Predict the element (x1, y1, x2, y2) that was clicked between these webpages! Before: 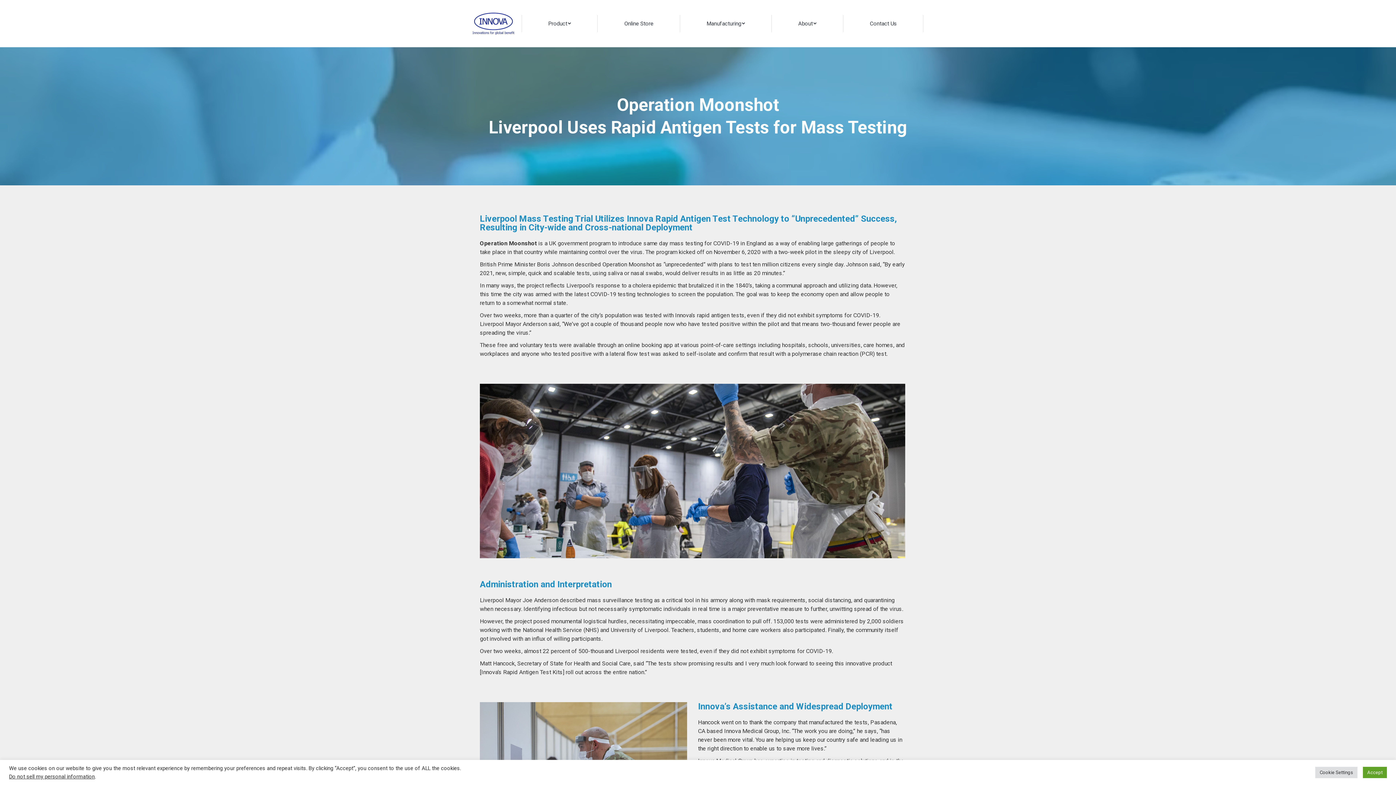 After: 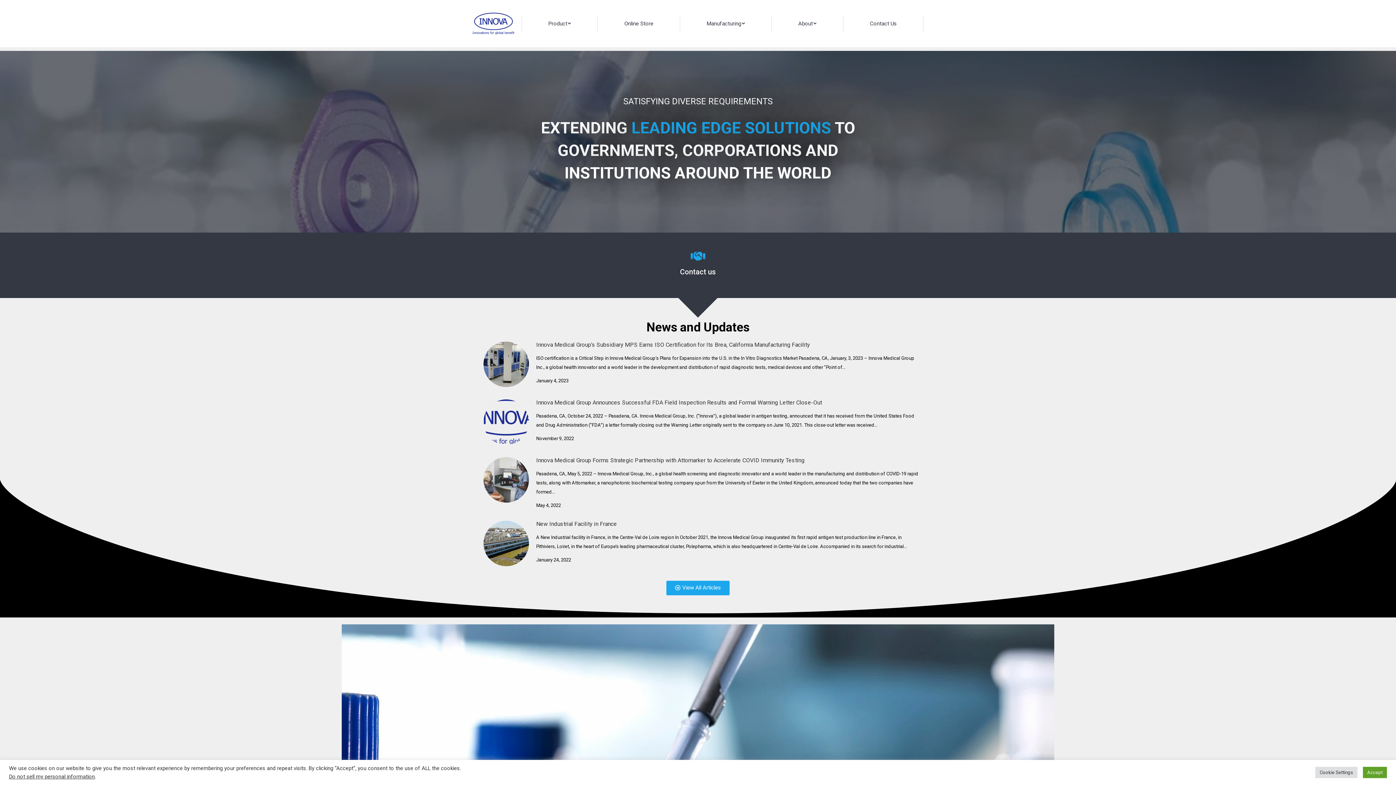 Action: bbox: (472, 12, 521, 34)